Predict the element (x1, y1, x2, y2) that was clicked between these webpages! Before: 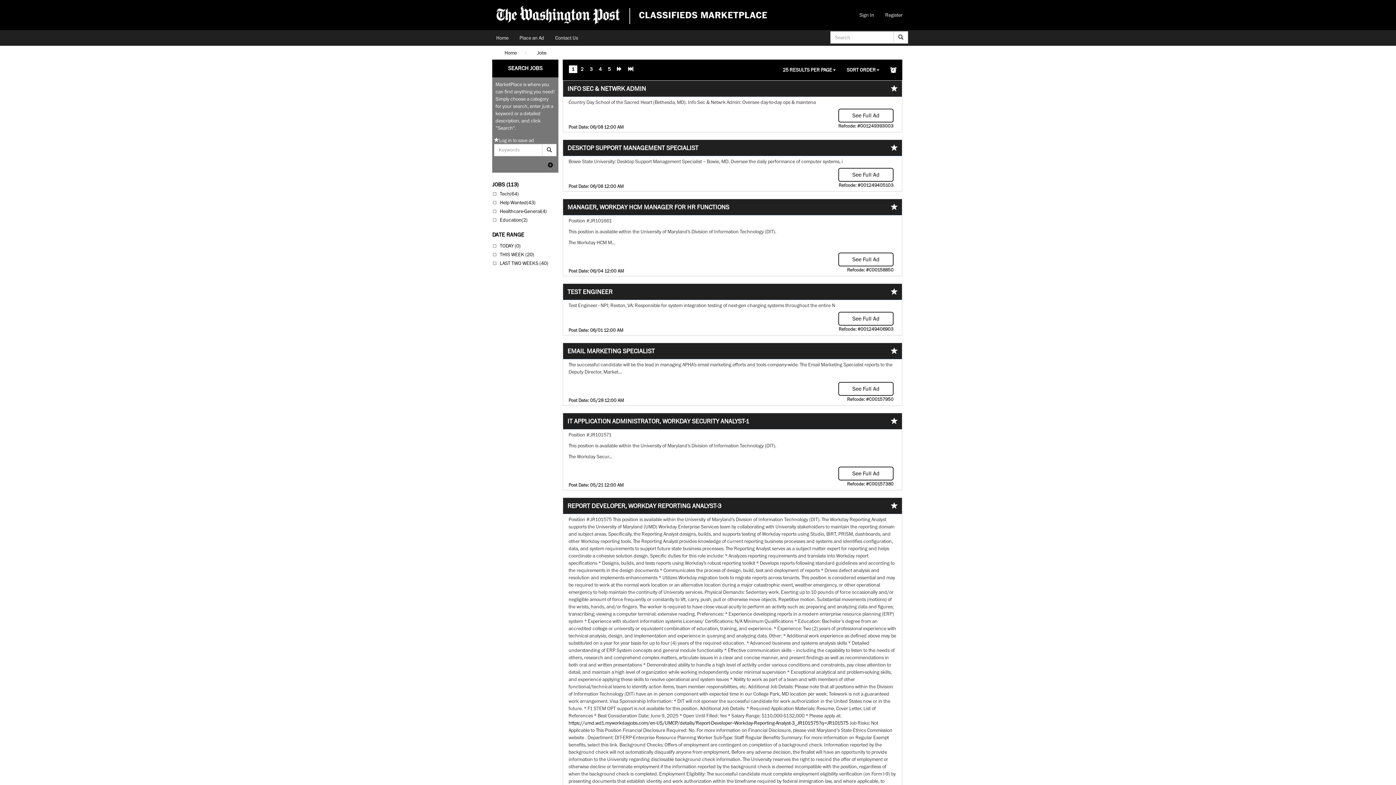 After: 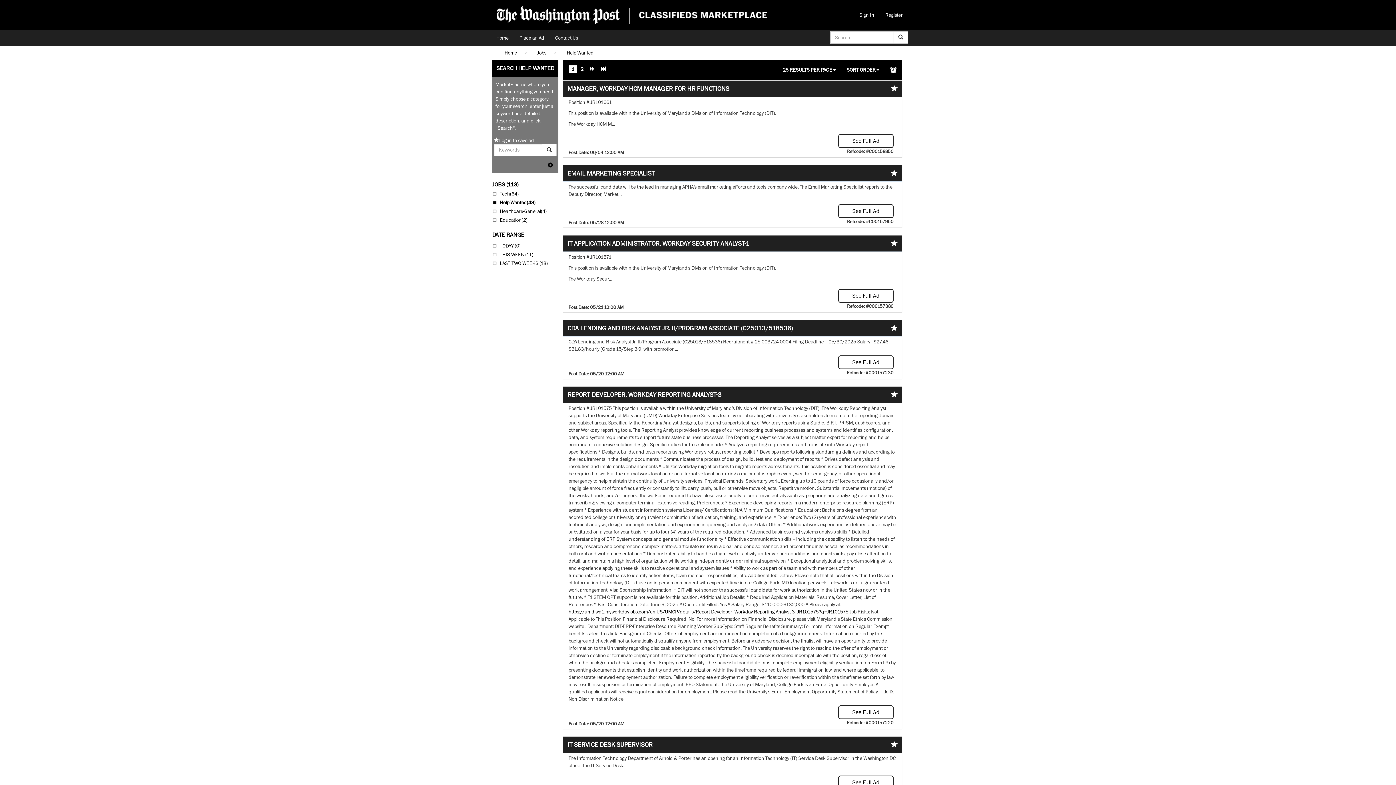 Action: label: Help Wanted(43) bbox: (500, 199, 535, 205)